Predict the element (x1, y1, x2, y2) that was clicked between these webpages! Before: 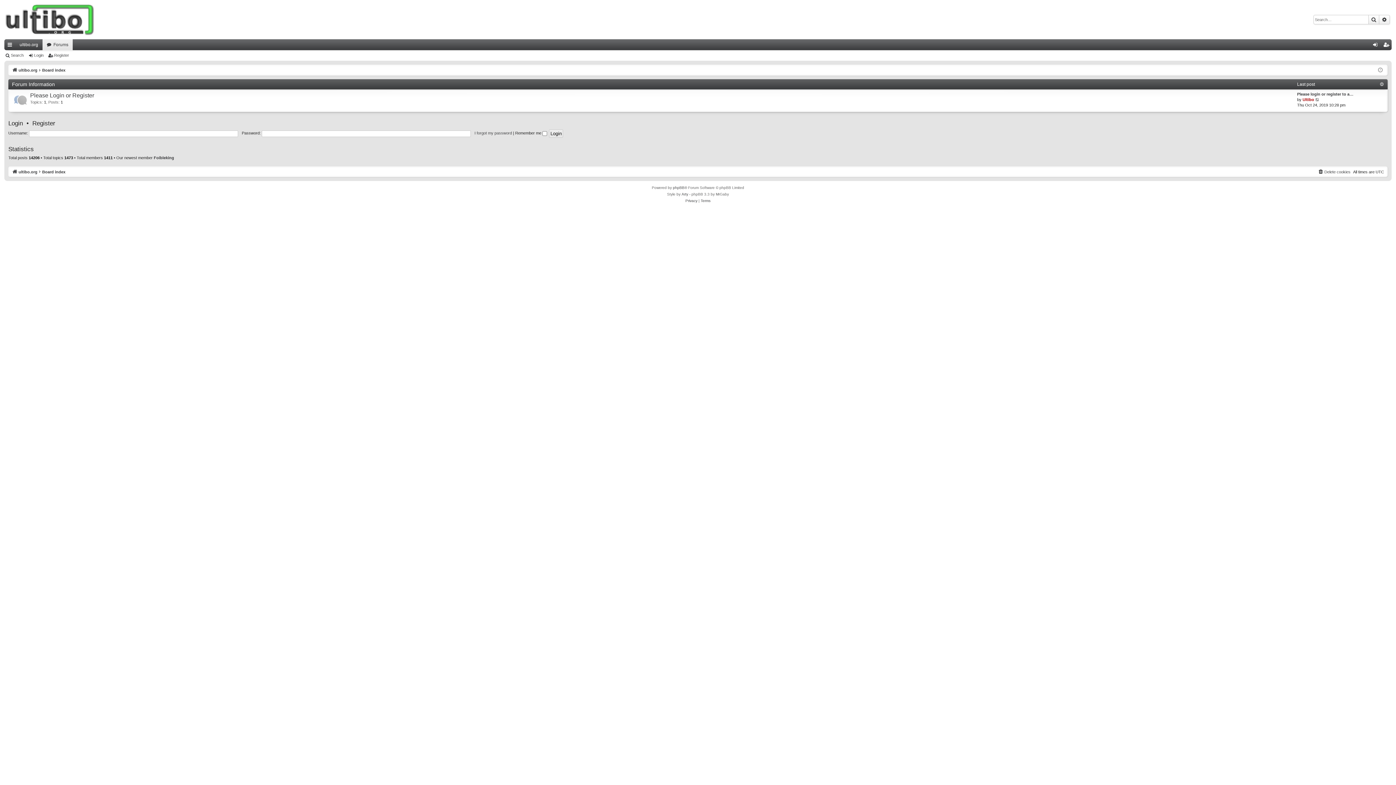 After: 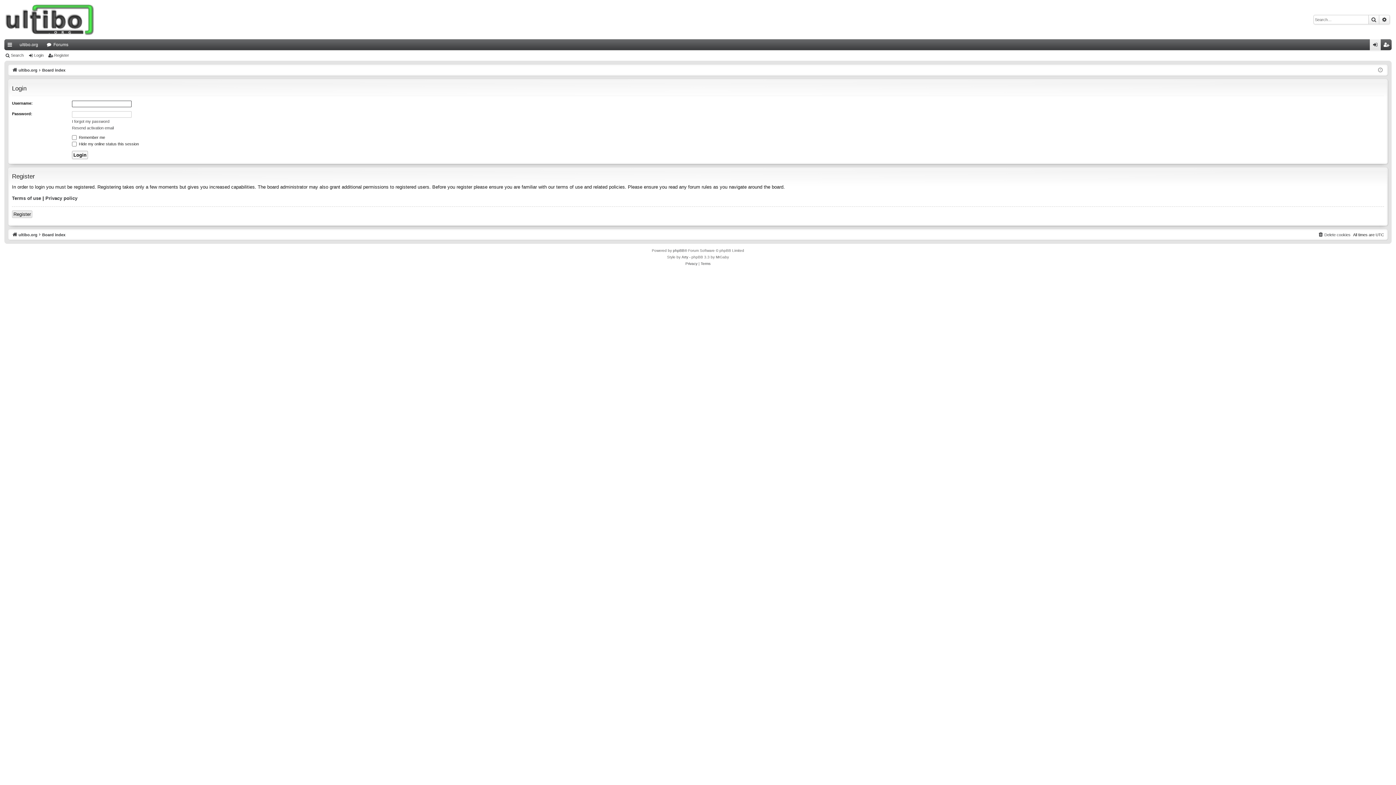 Action: label: Login bbox: (8, 119, 22, 127)